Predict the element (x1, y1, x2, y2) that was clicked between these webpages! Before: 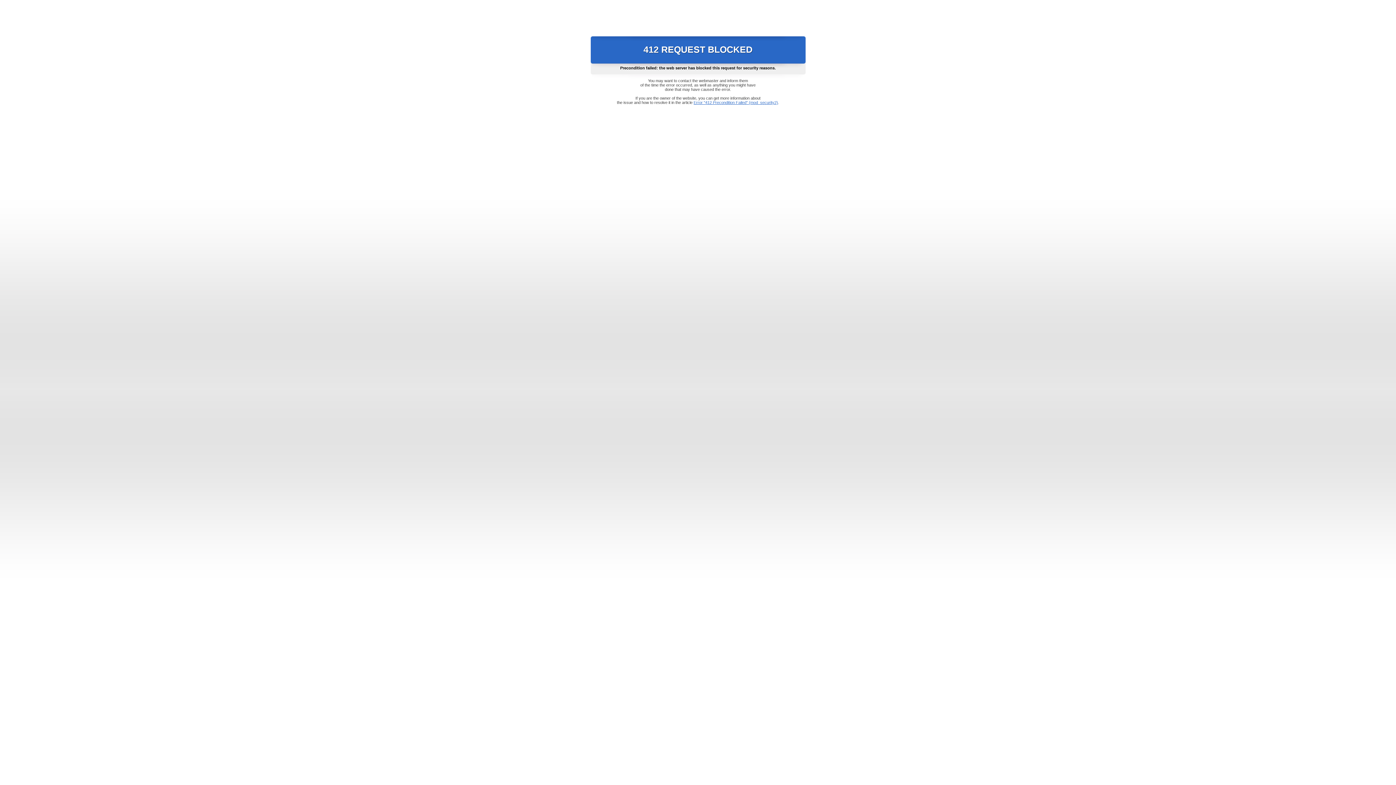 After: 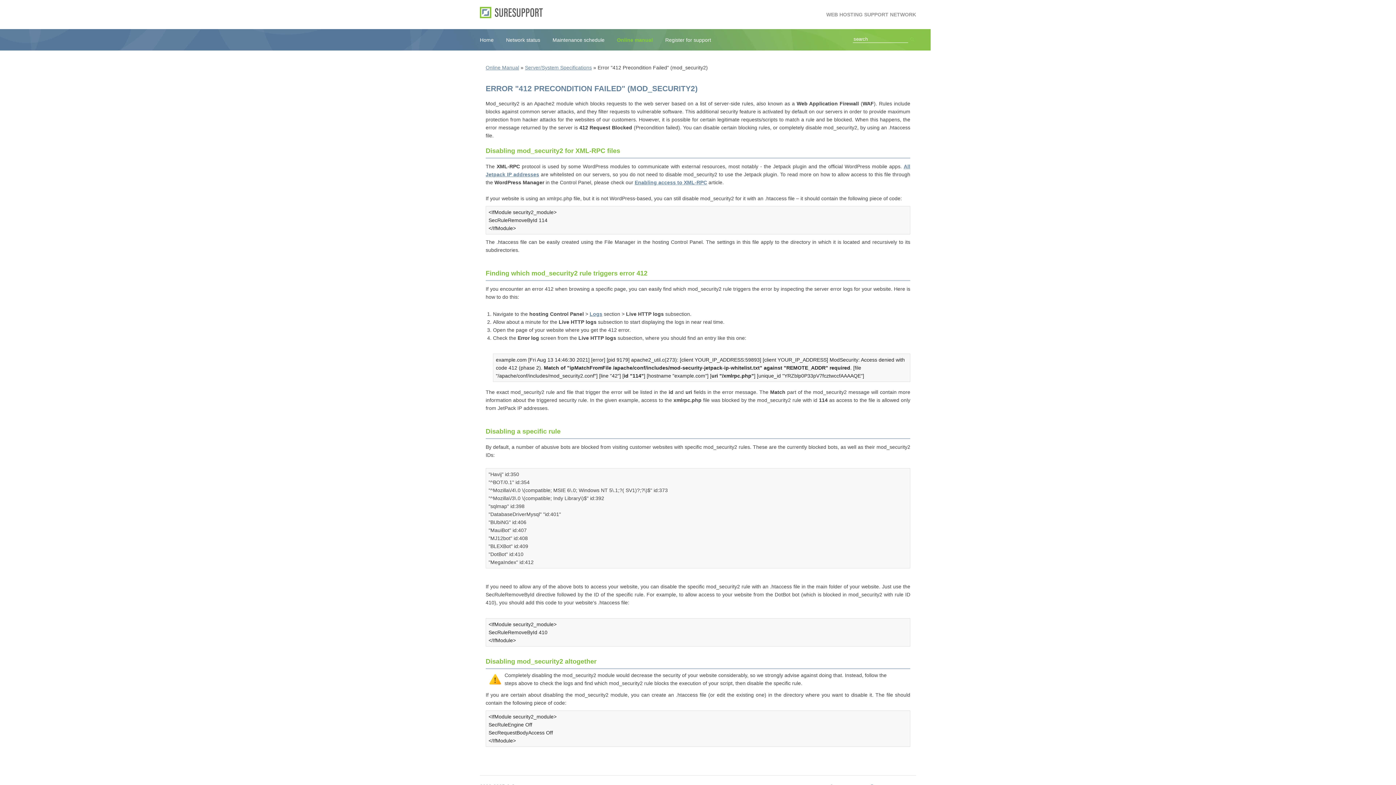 Action: label: Error "412 Precondition Failed" (mod_security2) bbox: (693, 100, 778, 104)